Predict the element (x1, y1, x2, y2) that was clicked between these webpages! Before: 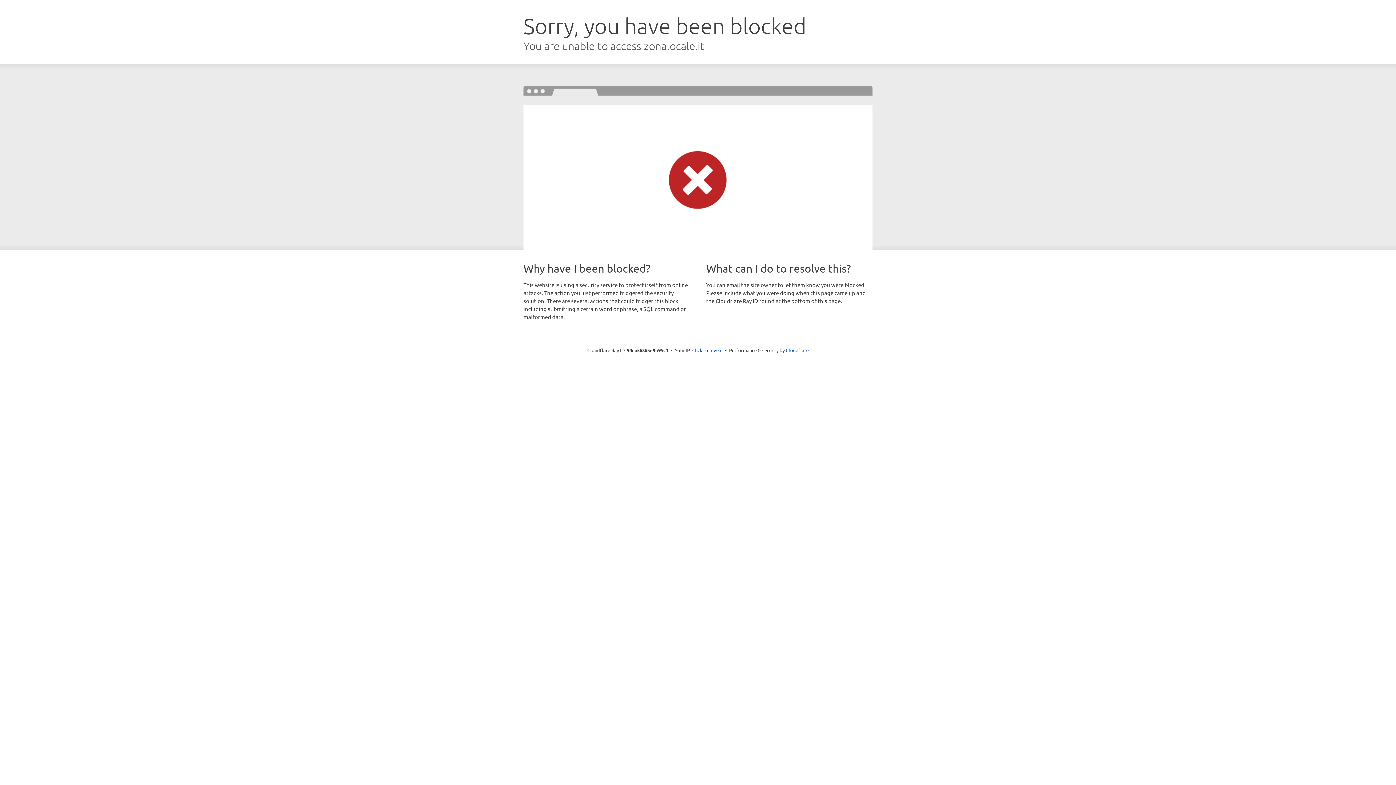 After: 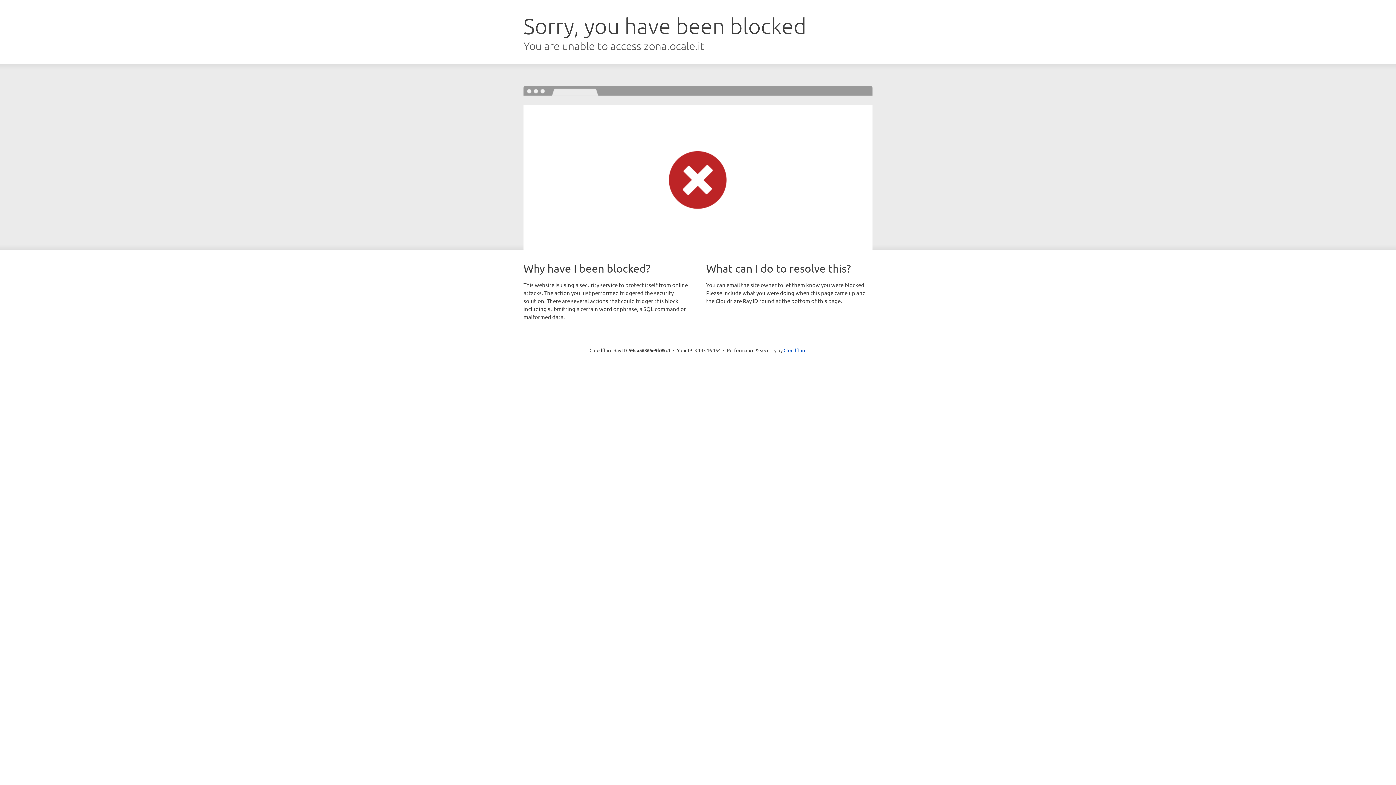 Action: bbox: (692, 346, 722, 353) label: Click to reveal